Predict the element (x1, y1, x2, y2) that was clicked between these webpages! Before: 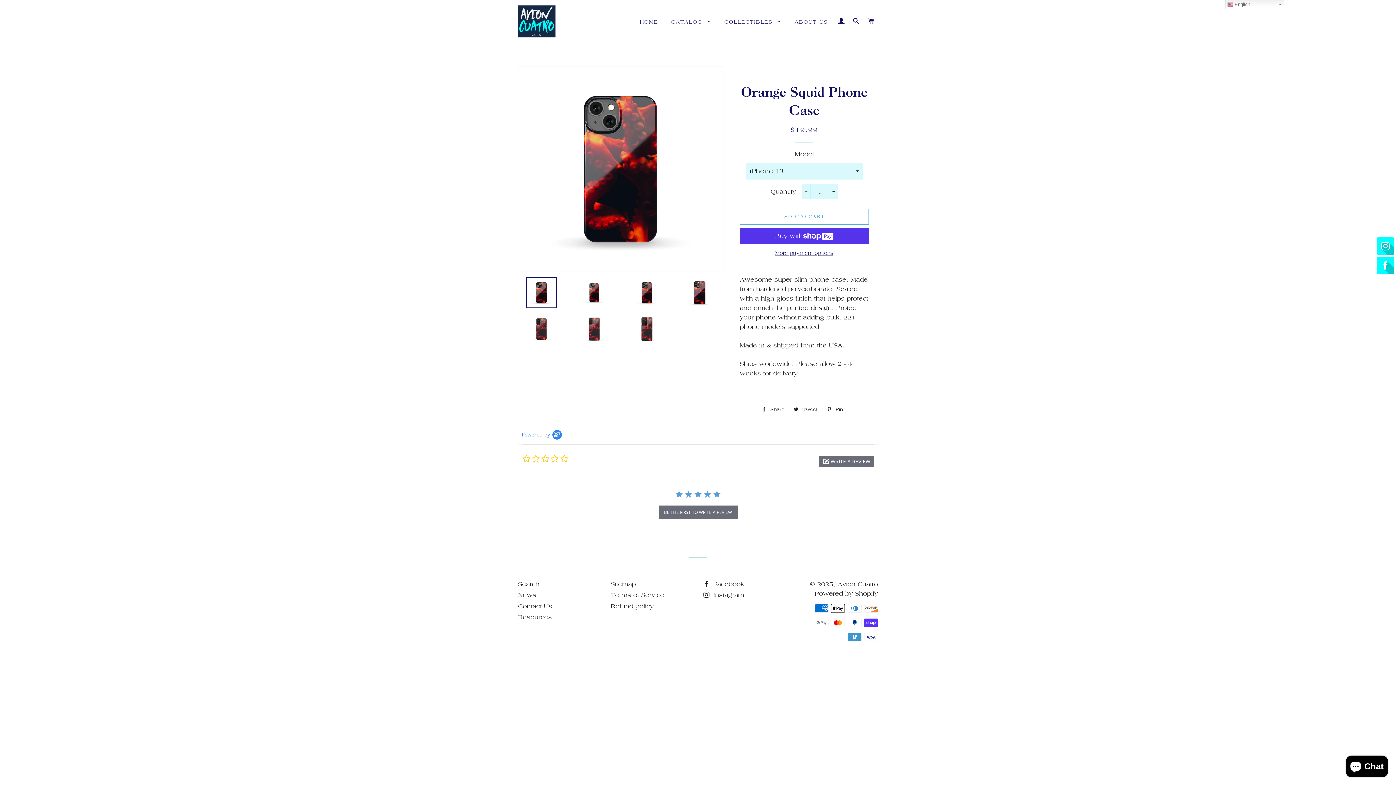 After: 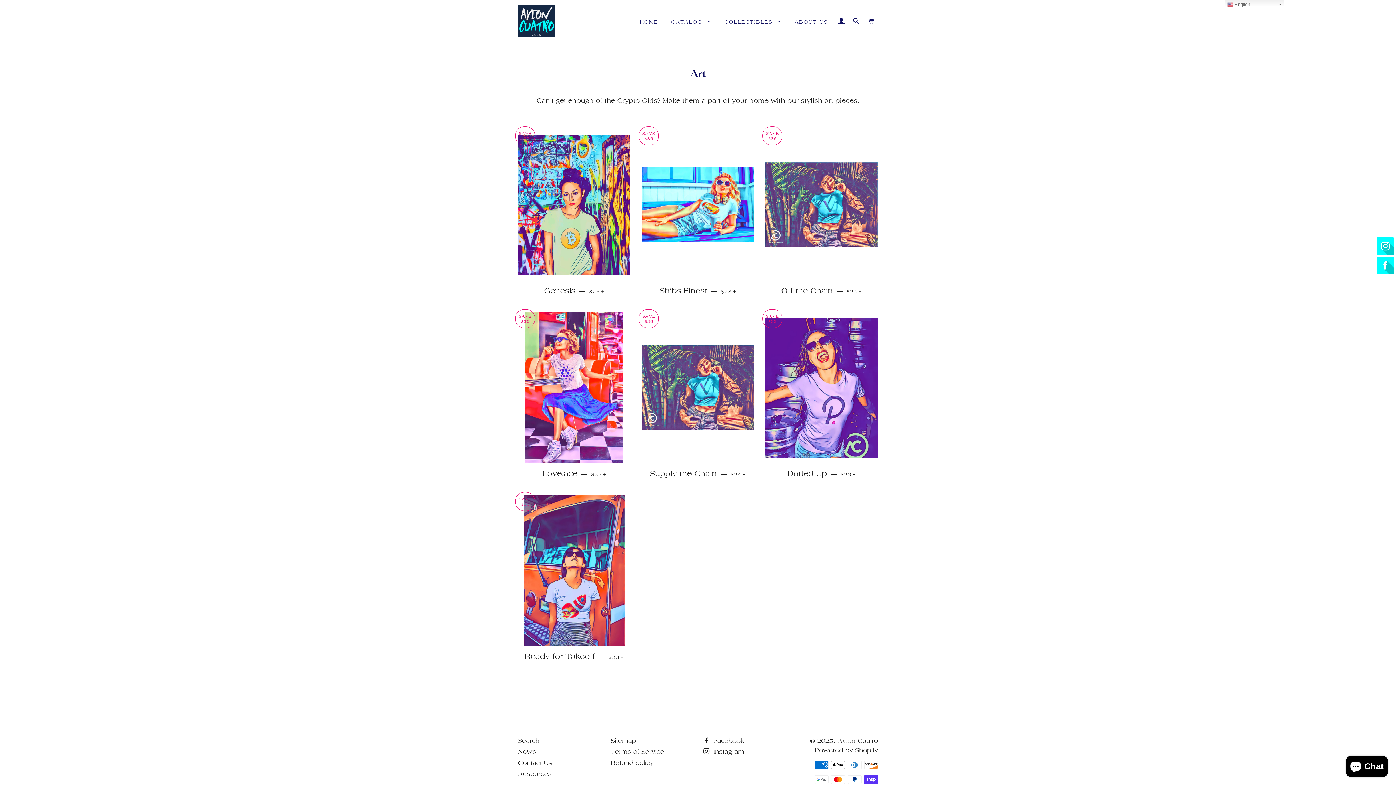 Action: bbox: (719, 12, 787, 31) label: COLLECTIBLES 